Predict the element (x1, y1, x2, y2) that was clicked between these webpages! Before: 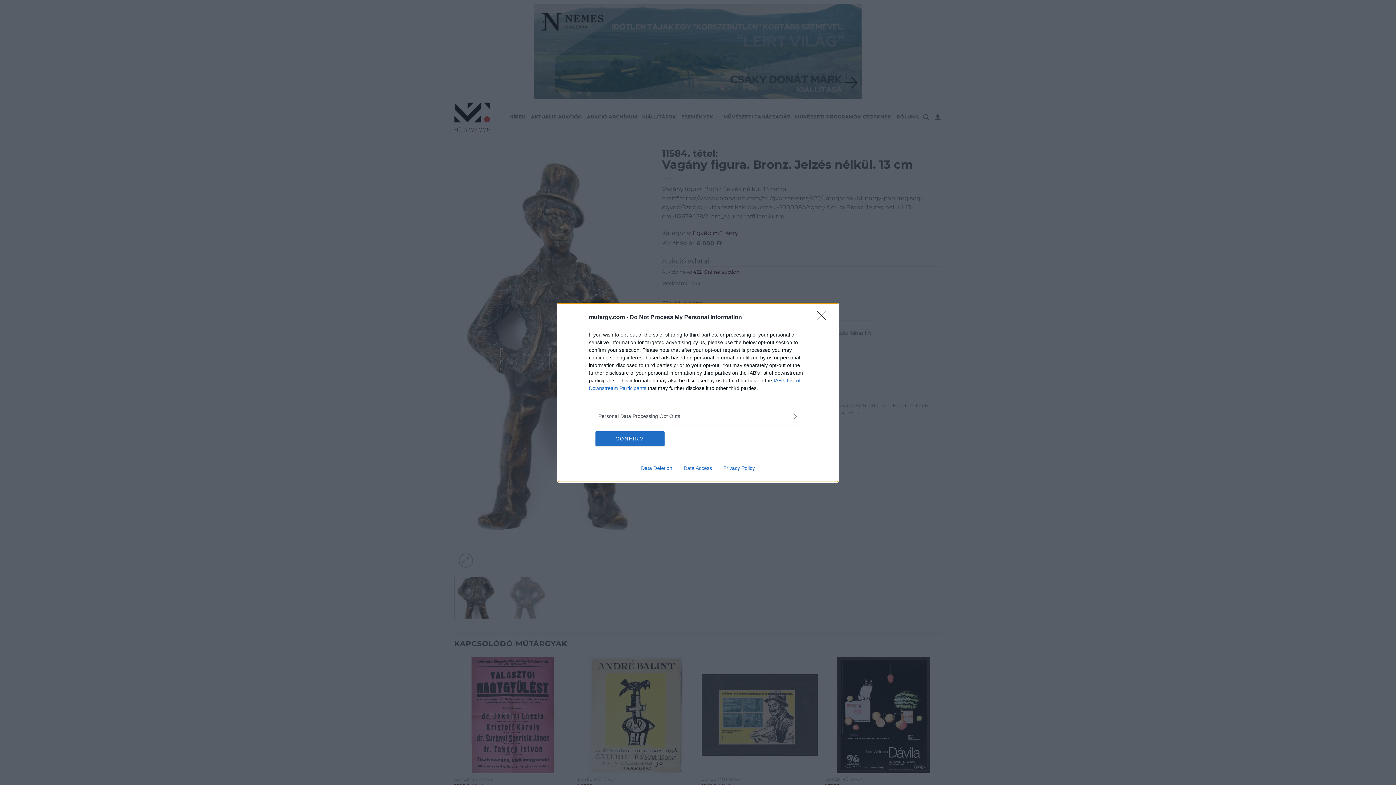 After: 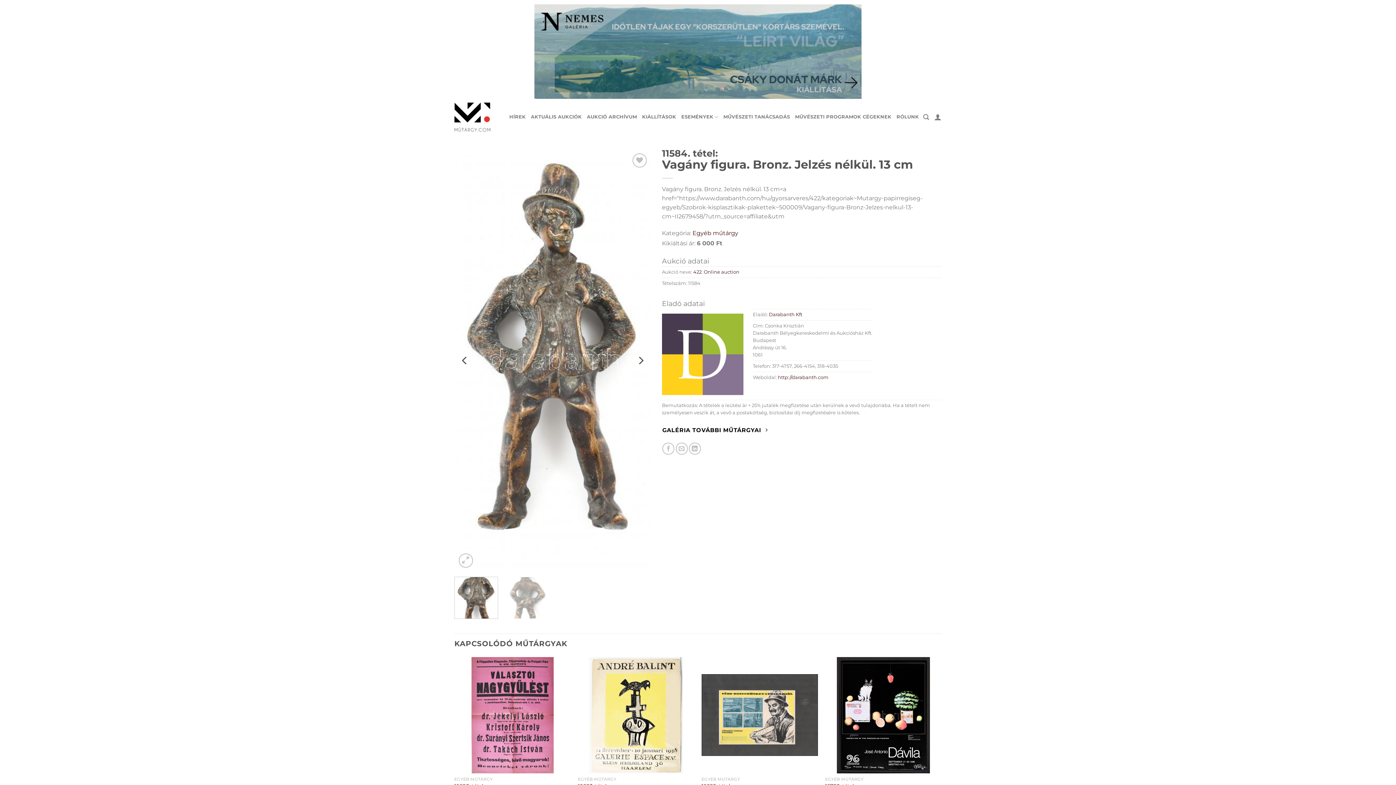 Action: bbox: (595, 431, 664, 446) label: CONFIRM